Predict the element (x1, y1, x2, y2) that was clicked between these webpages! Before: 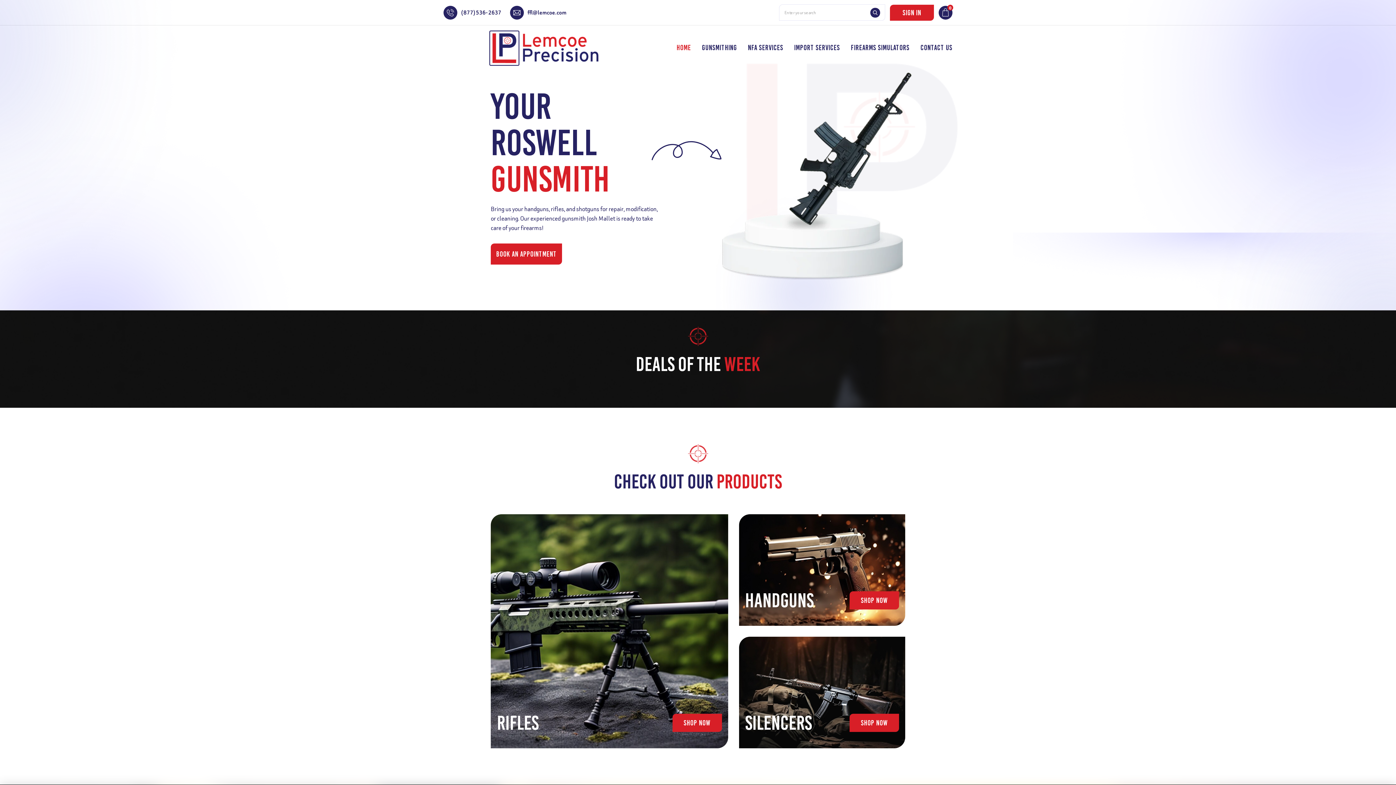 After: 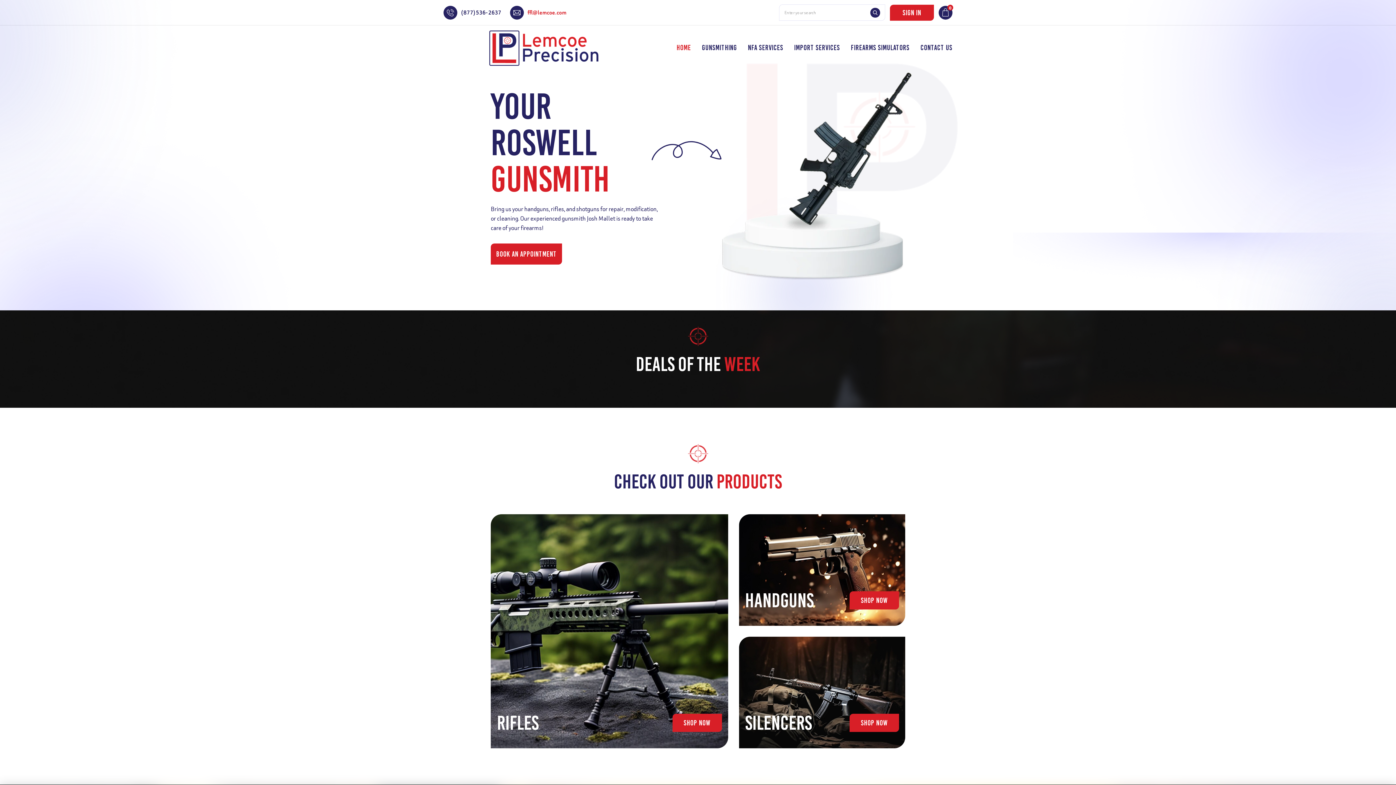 Action: label: ffl@lemcoe.com bbox: (510, 5, 566, 19)